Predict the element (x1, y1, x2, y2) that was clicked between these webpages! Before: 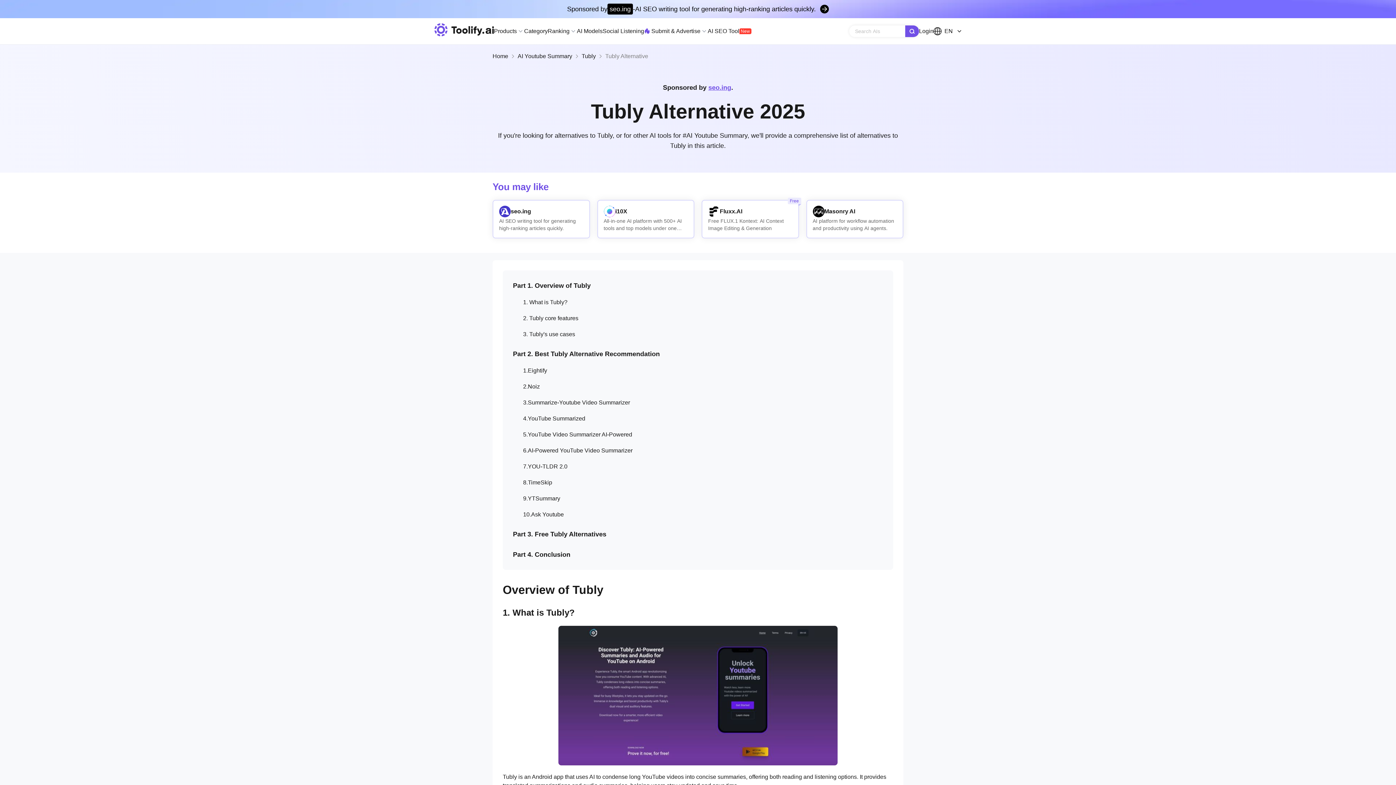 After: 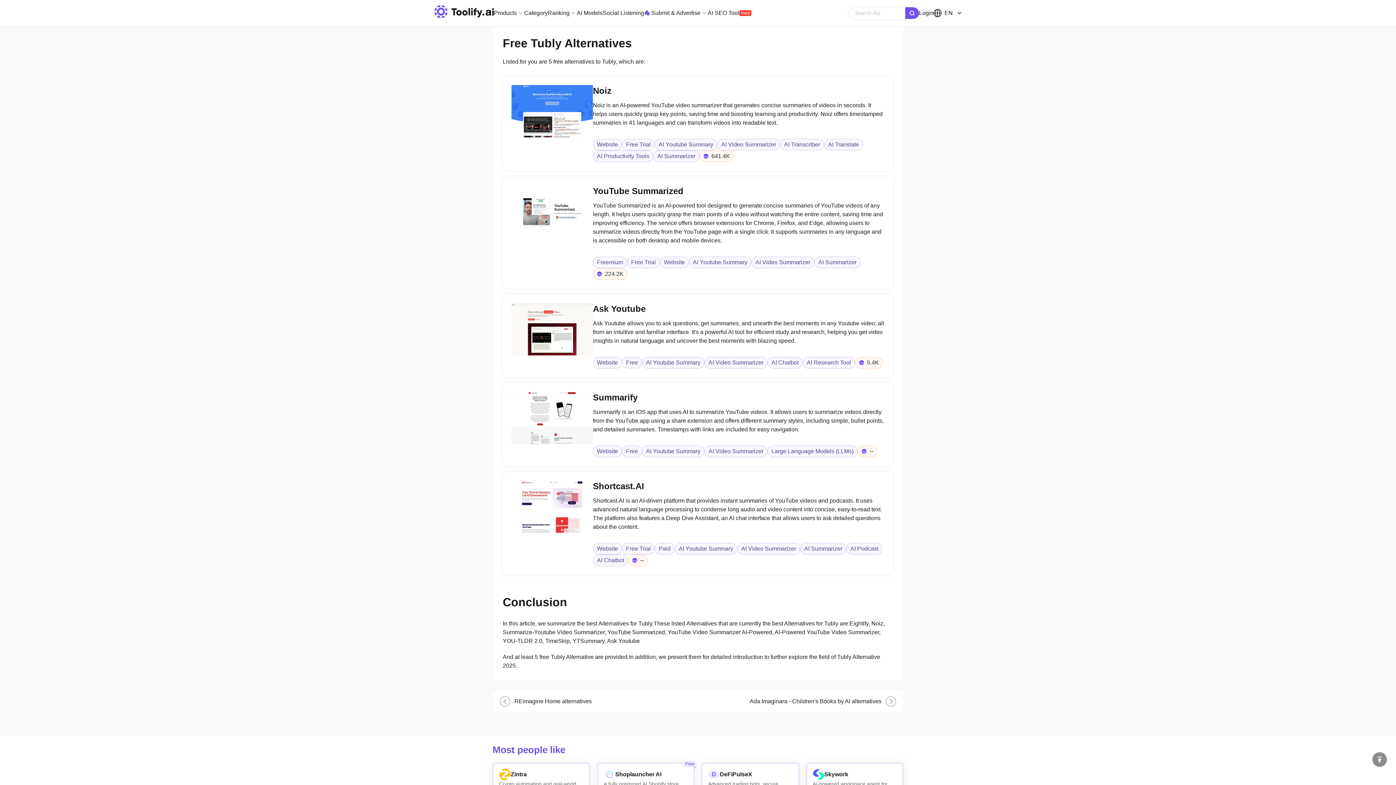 Action: label: Part 3. Free Tubly Alternatives bbox: (513, 530, 606, 538)